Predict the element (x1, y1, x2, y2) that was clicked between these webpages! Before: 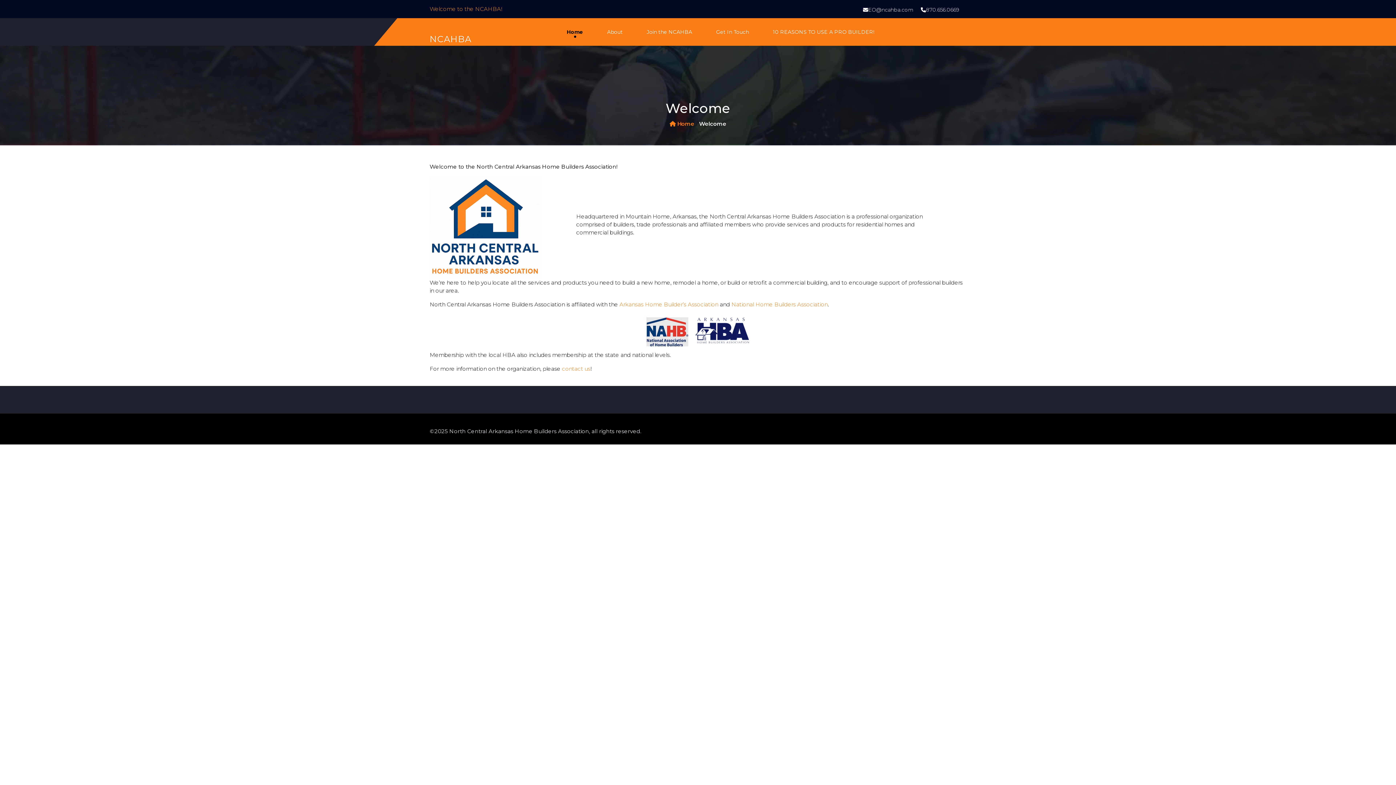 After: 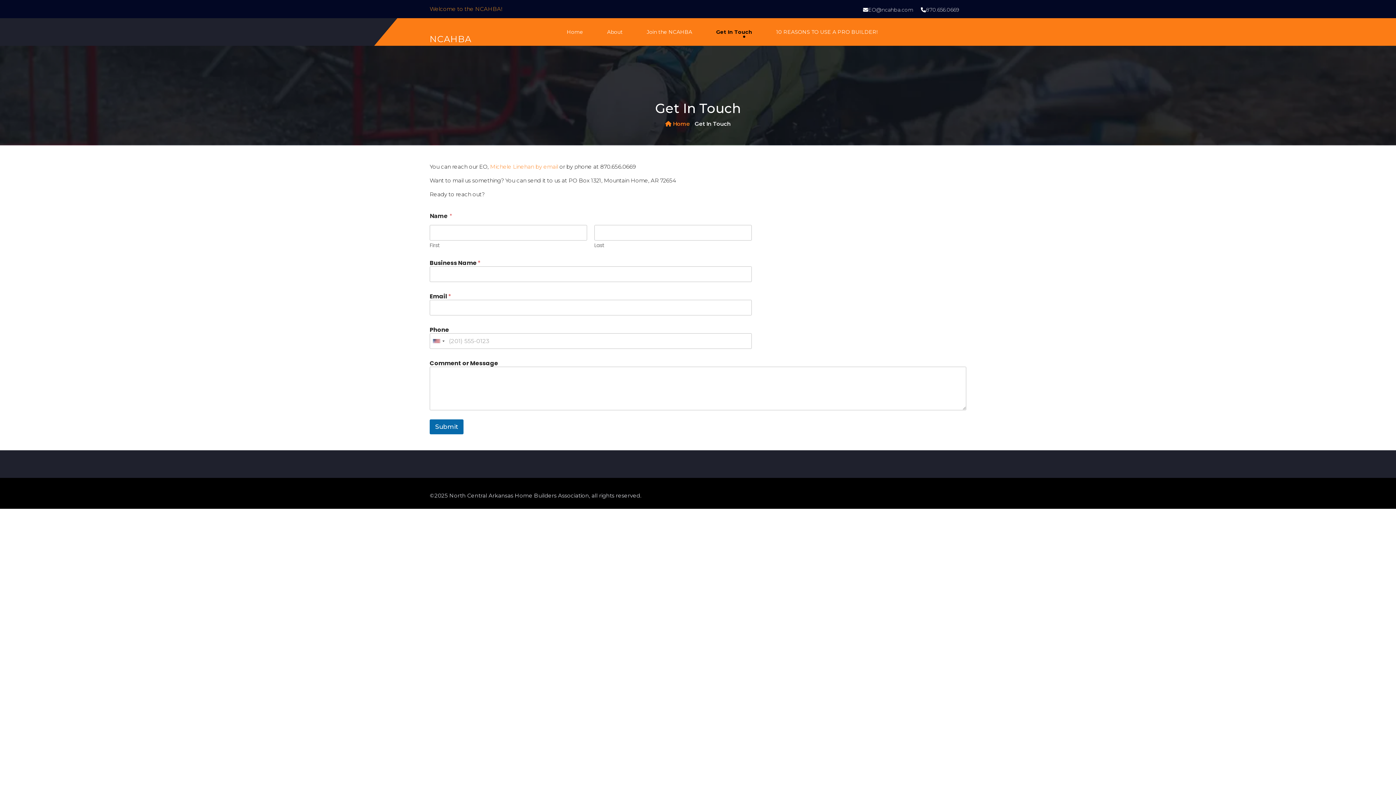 Action: bbox: (562, 365, 590, 372) label: contact us